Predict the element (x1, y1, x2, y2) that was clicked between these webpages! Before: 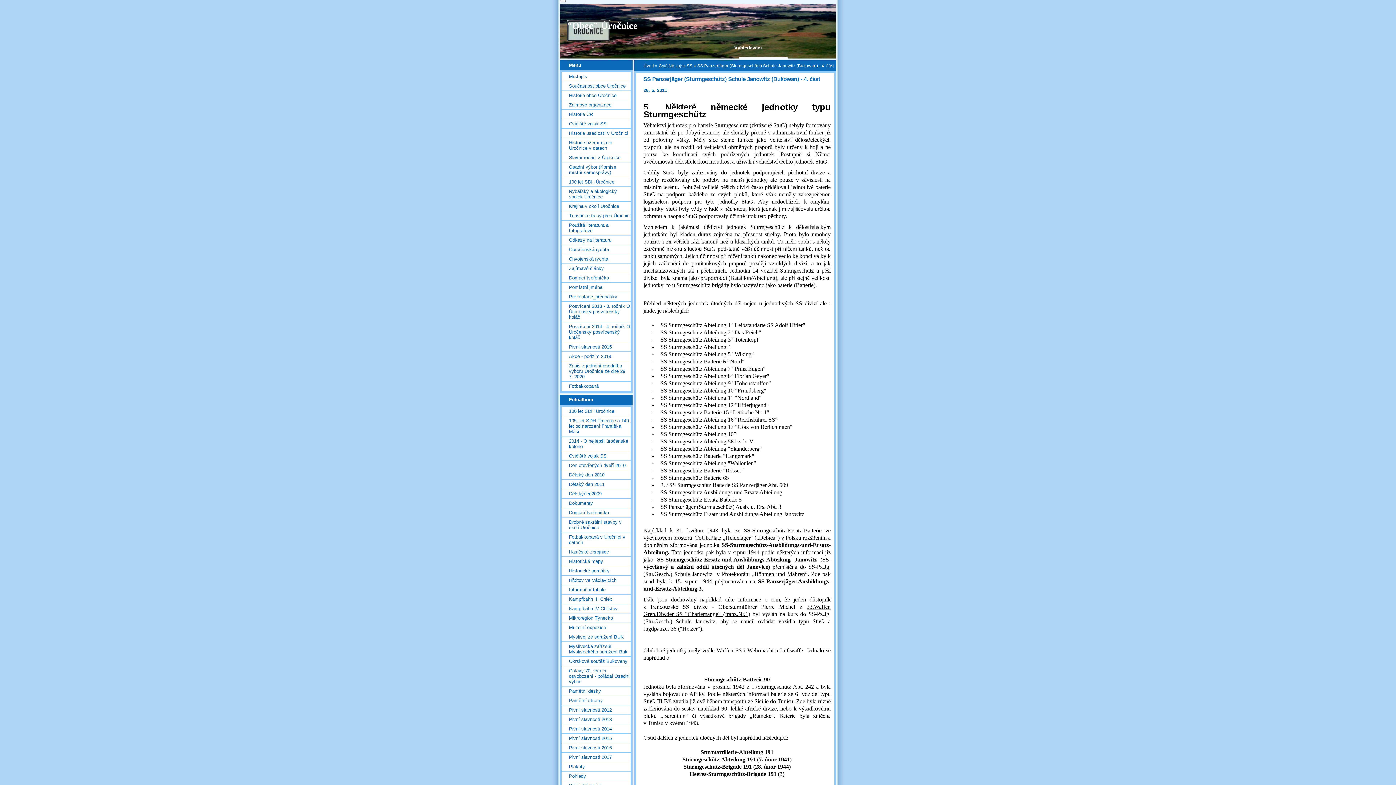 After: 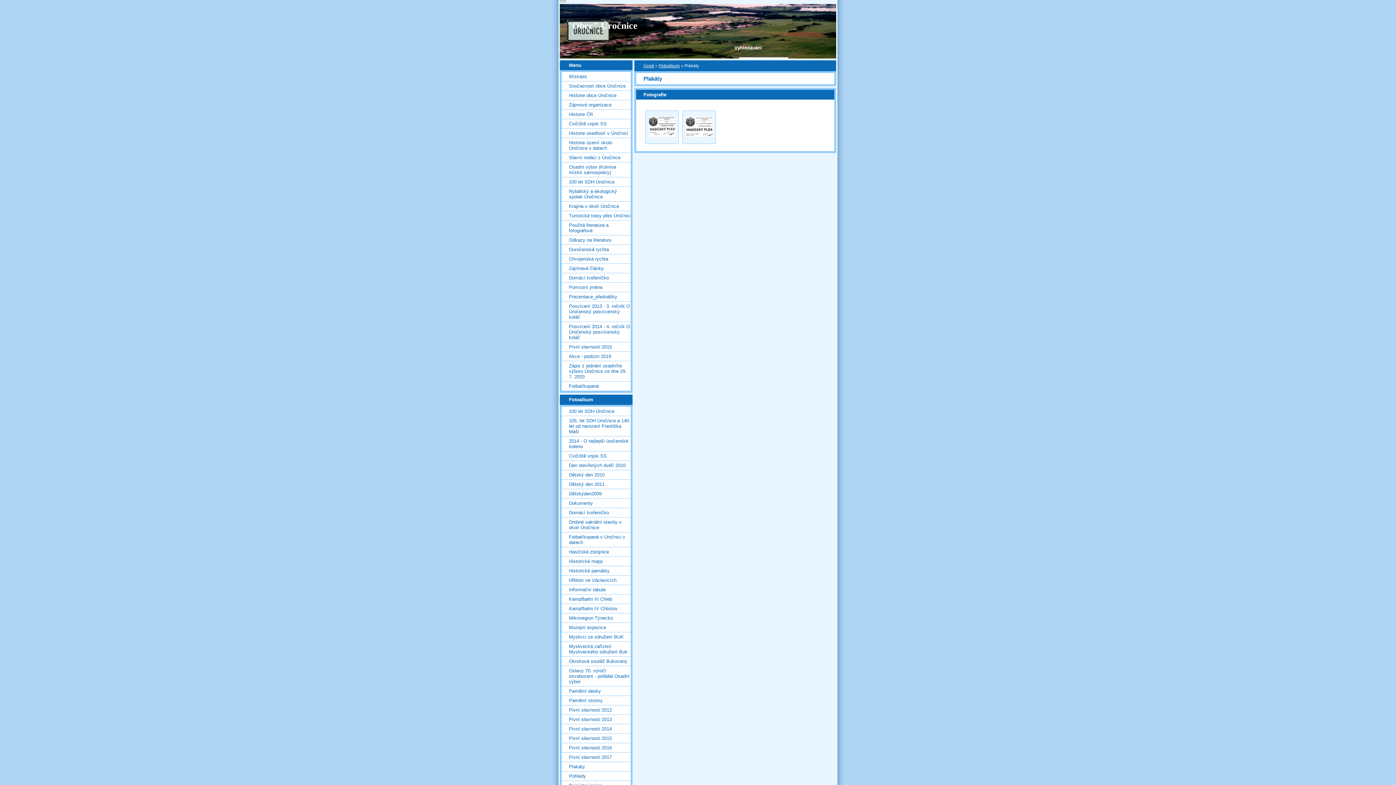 Action: bbox: (561, 762, 630, 771) label: Plakáty